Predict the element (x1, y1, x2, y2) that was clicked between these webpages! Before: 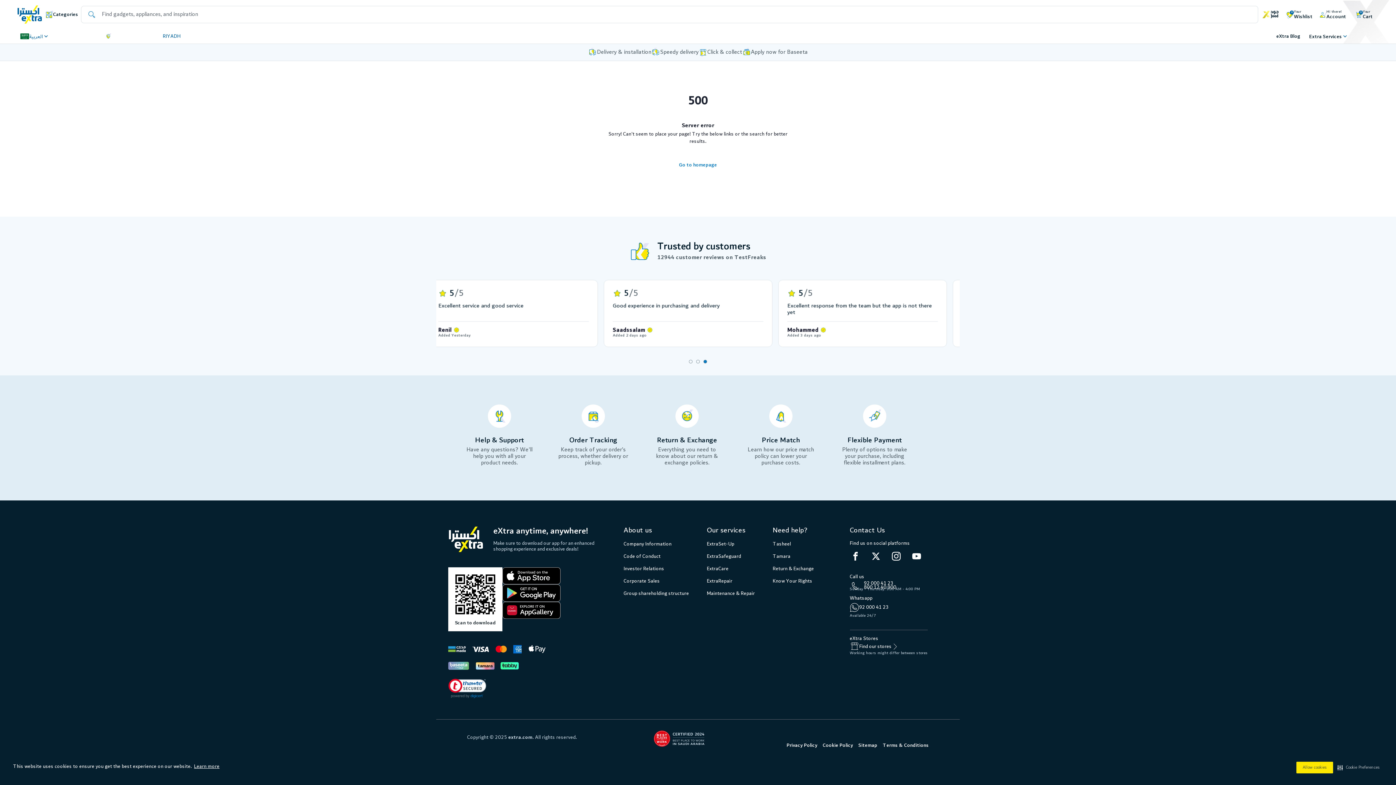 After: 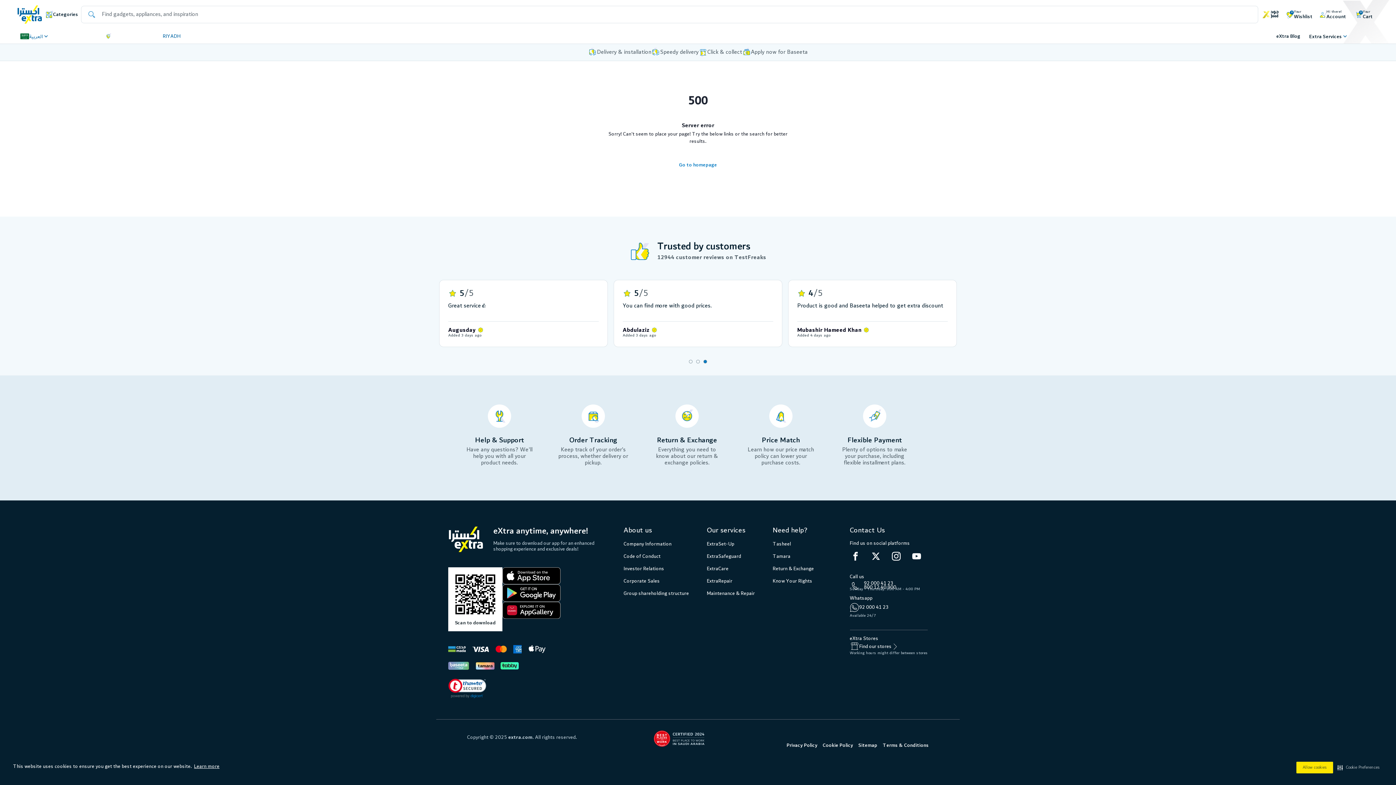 Action: bbox: (502, 584, 560, 602)